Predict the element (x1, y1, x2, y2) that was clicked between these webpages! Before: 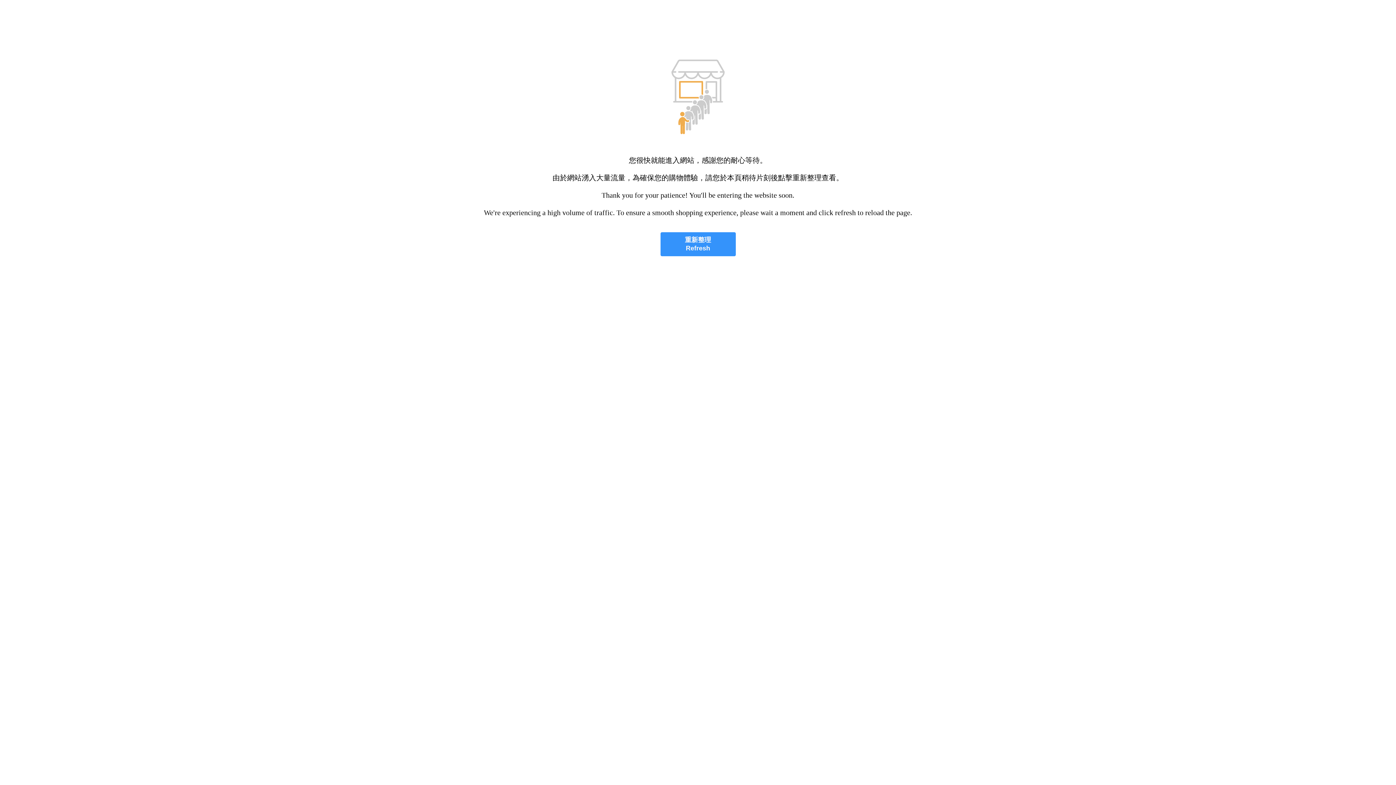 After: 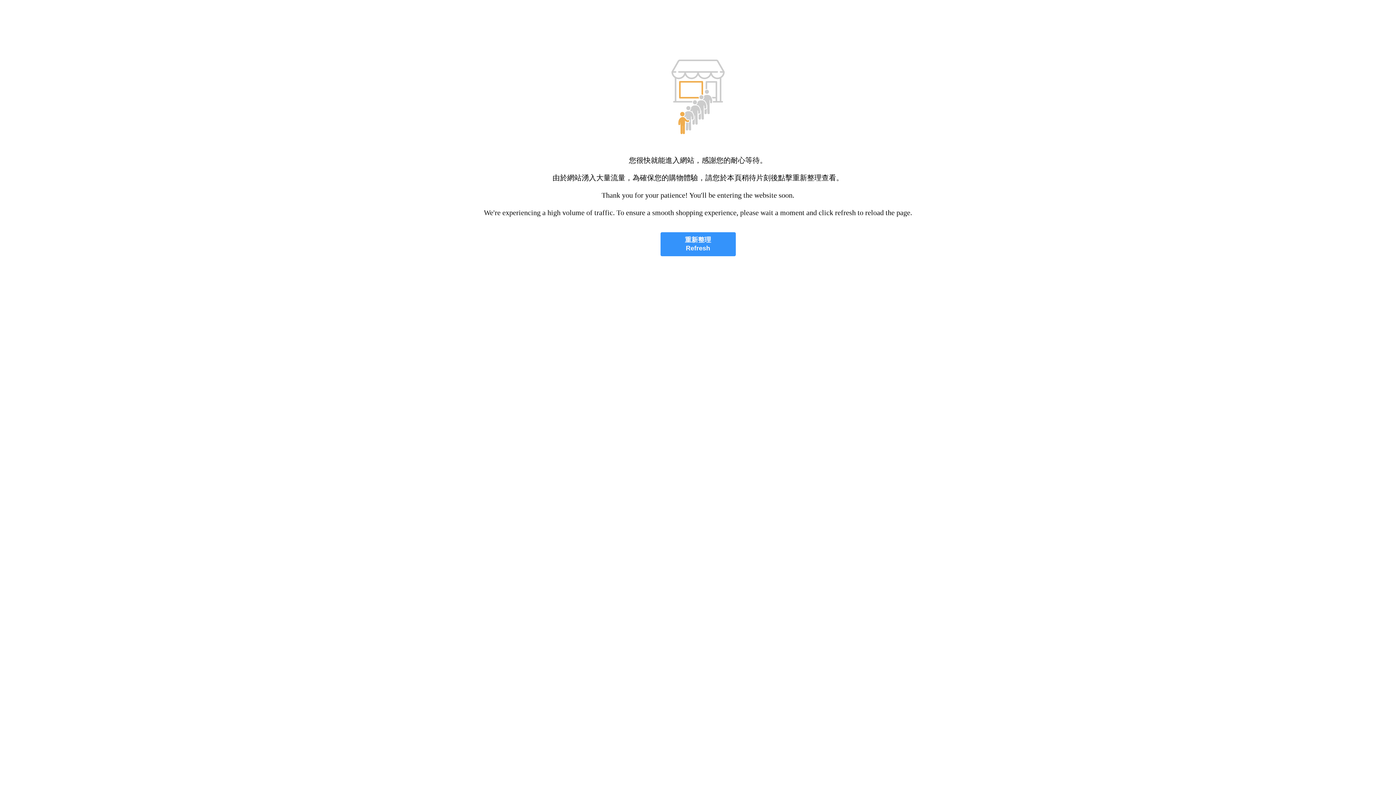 Action: label: 重新整理
Refresh bbox: (660, 232, 735, 256)